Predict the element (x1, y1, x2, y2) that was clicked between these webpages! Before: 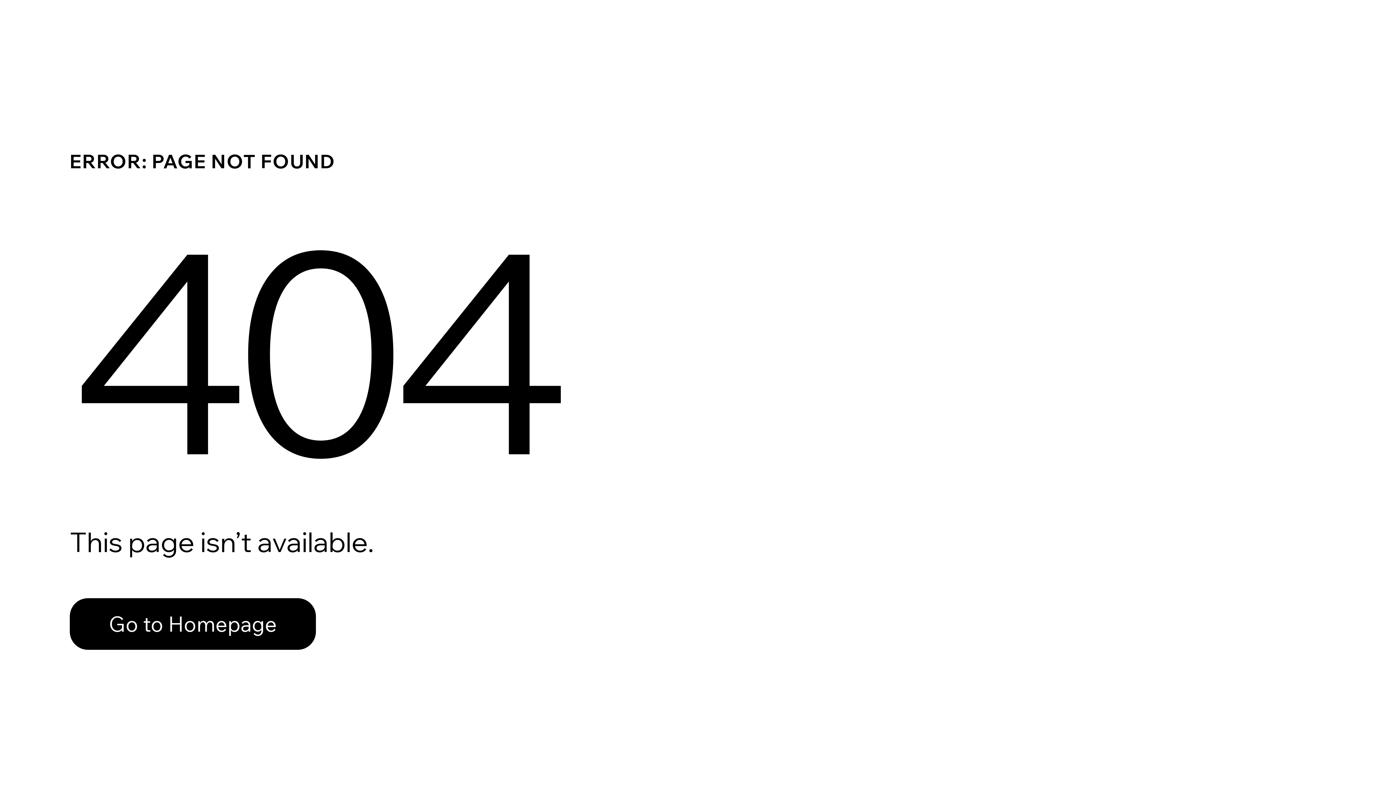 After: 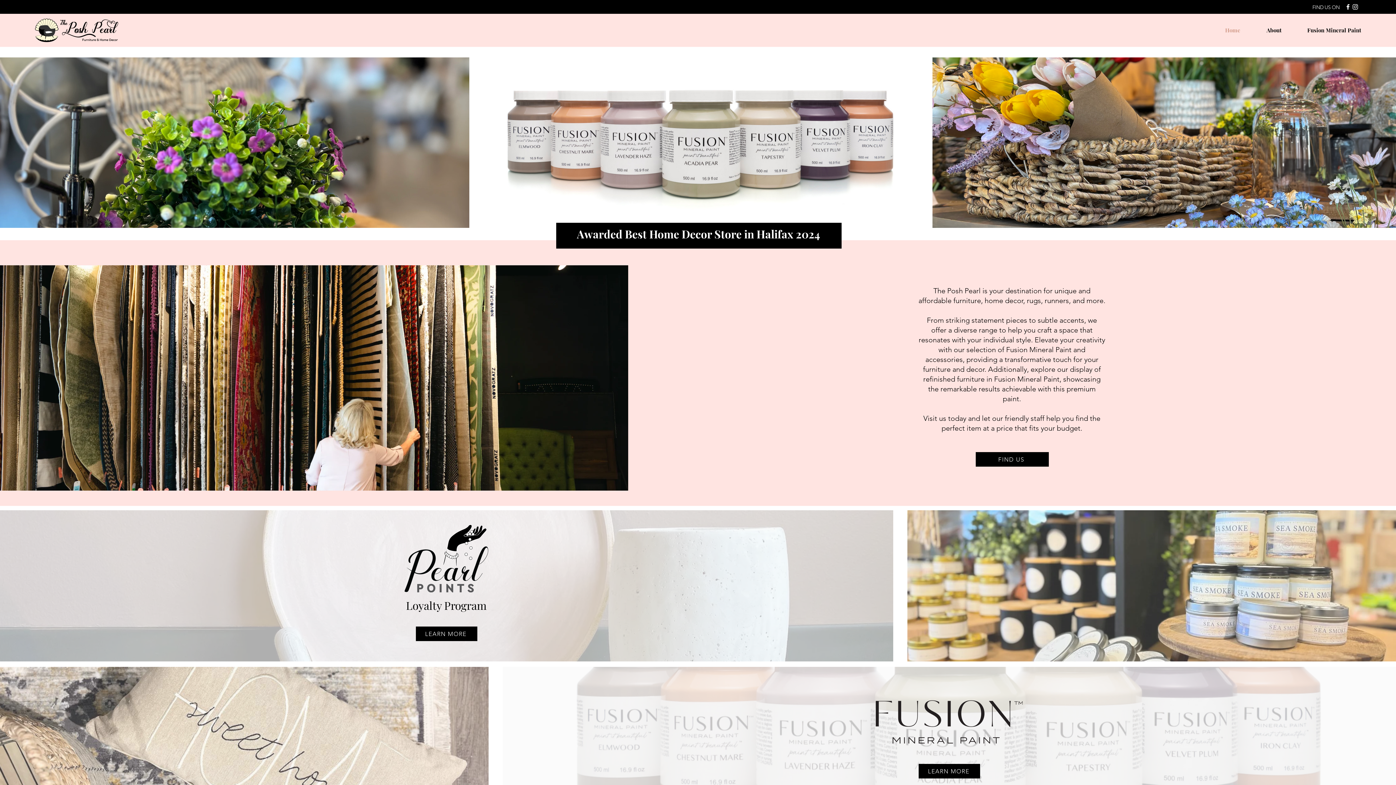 Action: bbox: (69, 598, 316, 650) label: Go to Homepage